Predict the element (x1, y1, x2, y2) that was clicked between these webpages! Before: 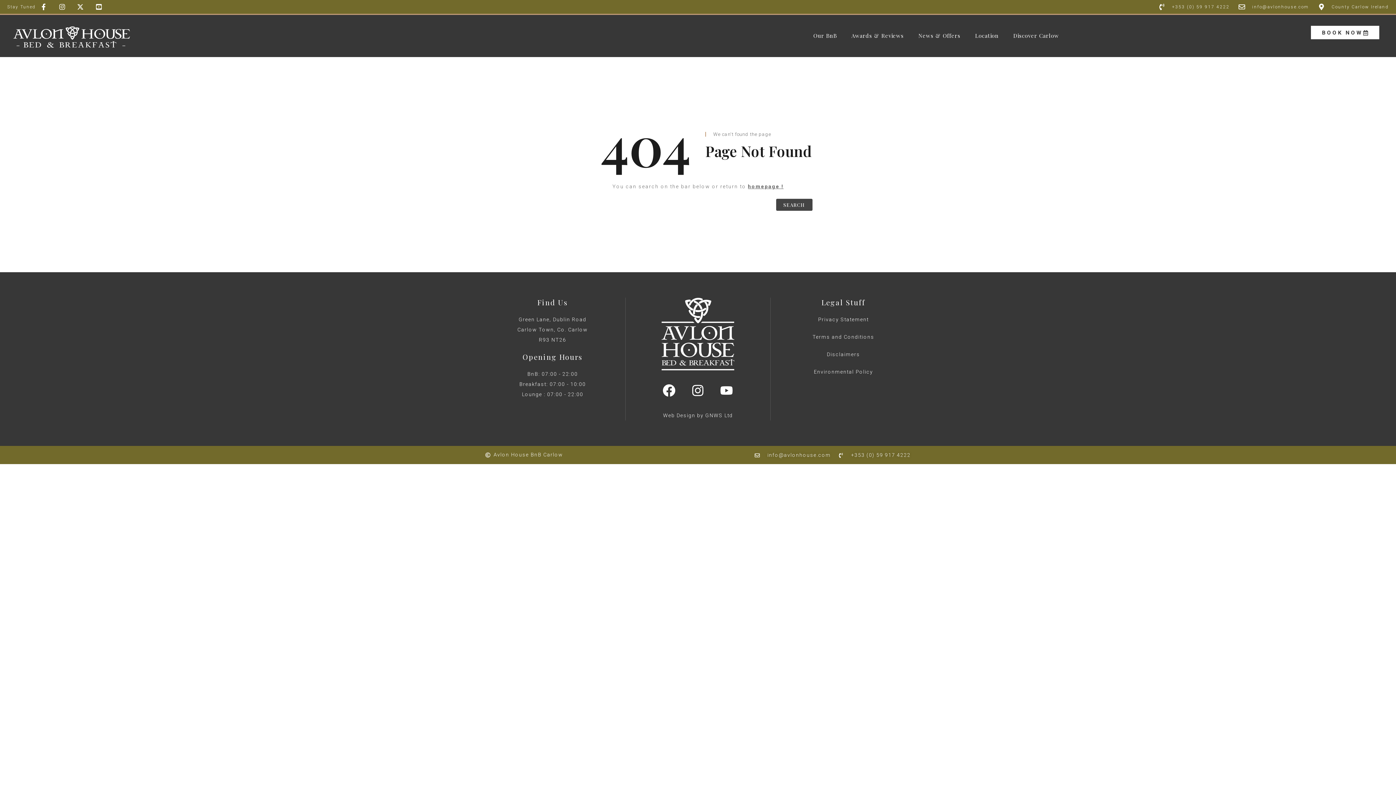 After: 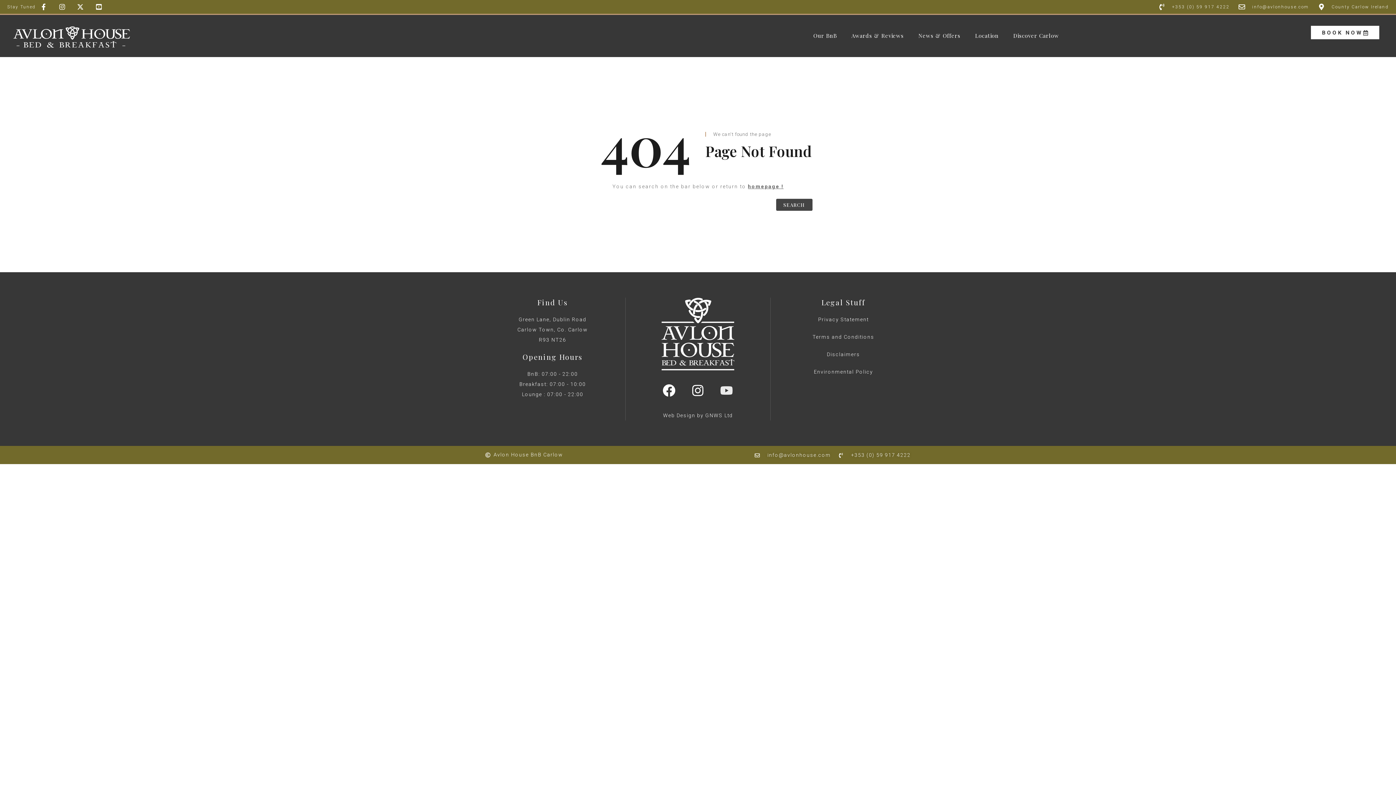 Action: bbox: (714, 377, 739, 403) label: Youtube